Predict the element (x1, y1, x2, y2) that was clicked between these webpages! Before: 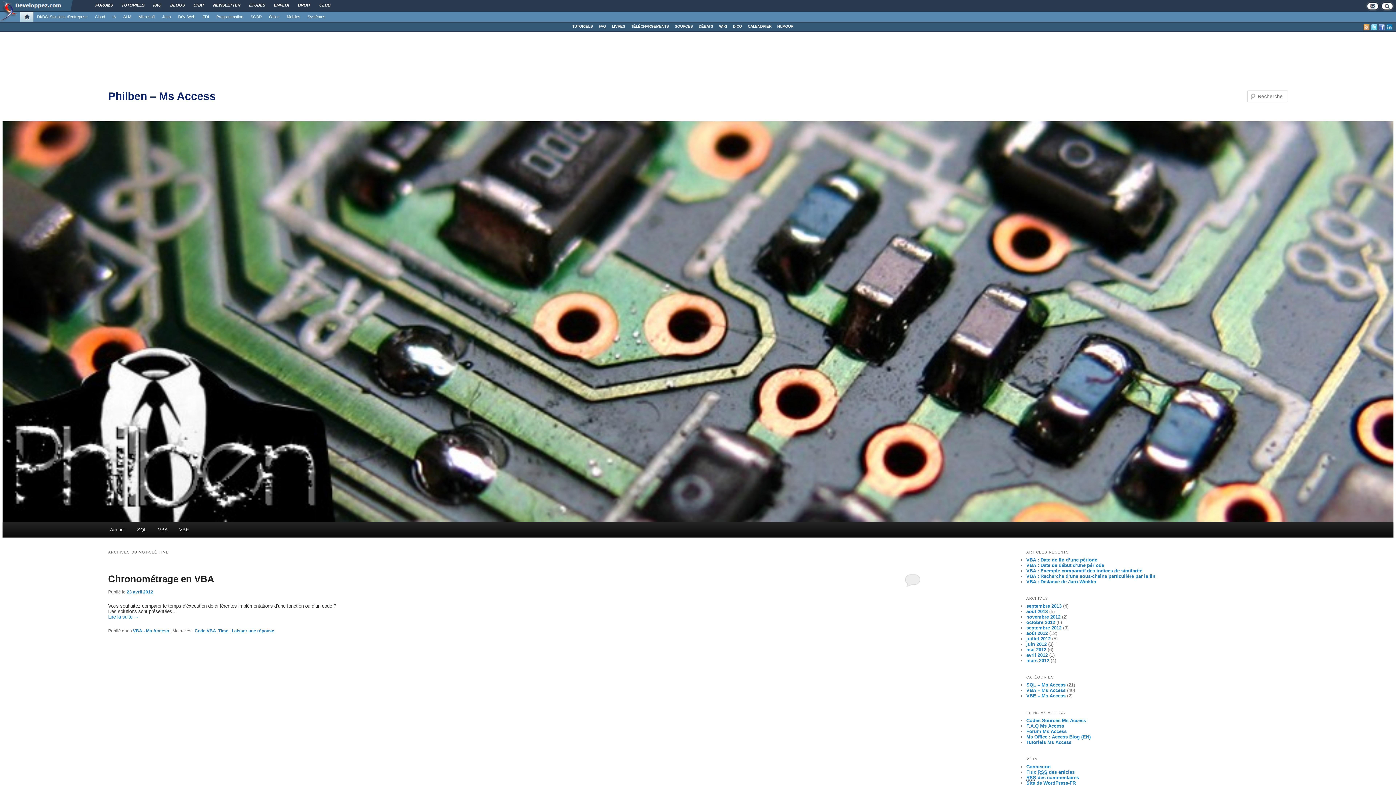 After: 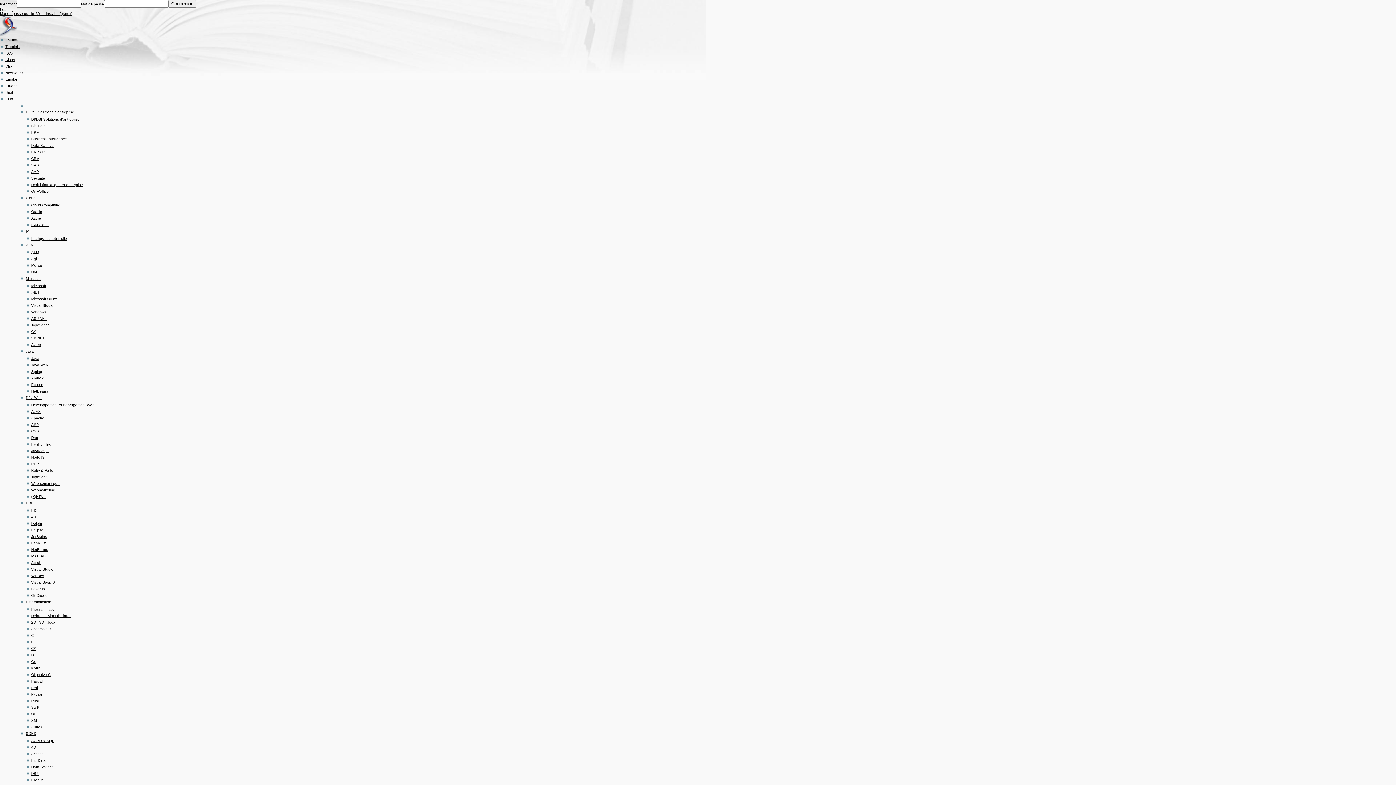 Action: label: WIKI bbox: (716, 21, 730, 31)